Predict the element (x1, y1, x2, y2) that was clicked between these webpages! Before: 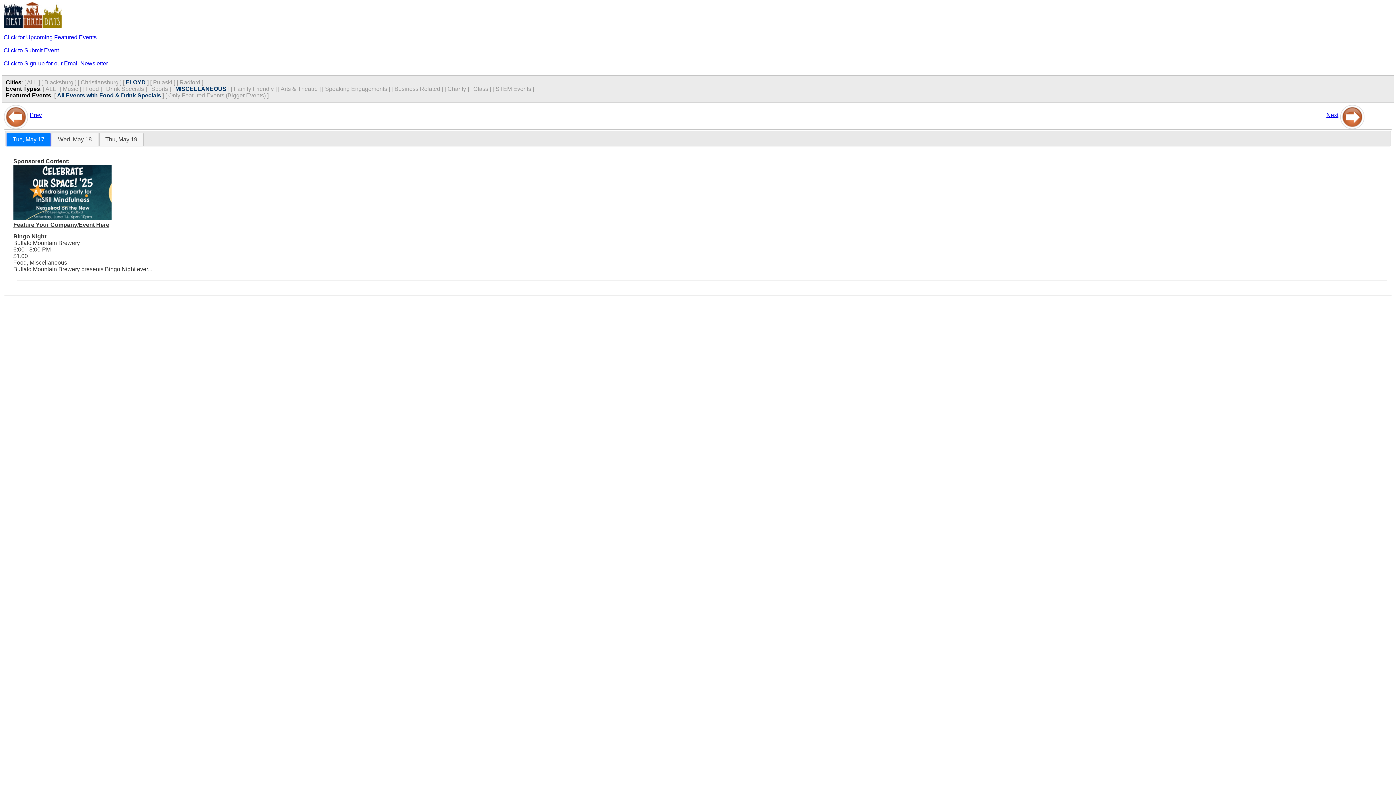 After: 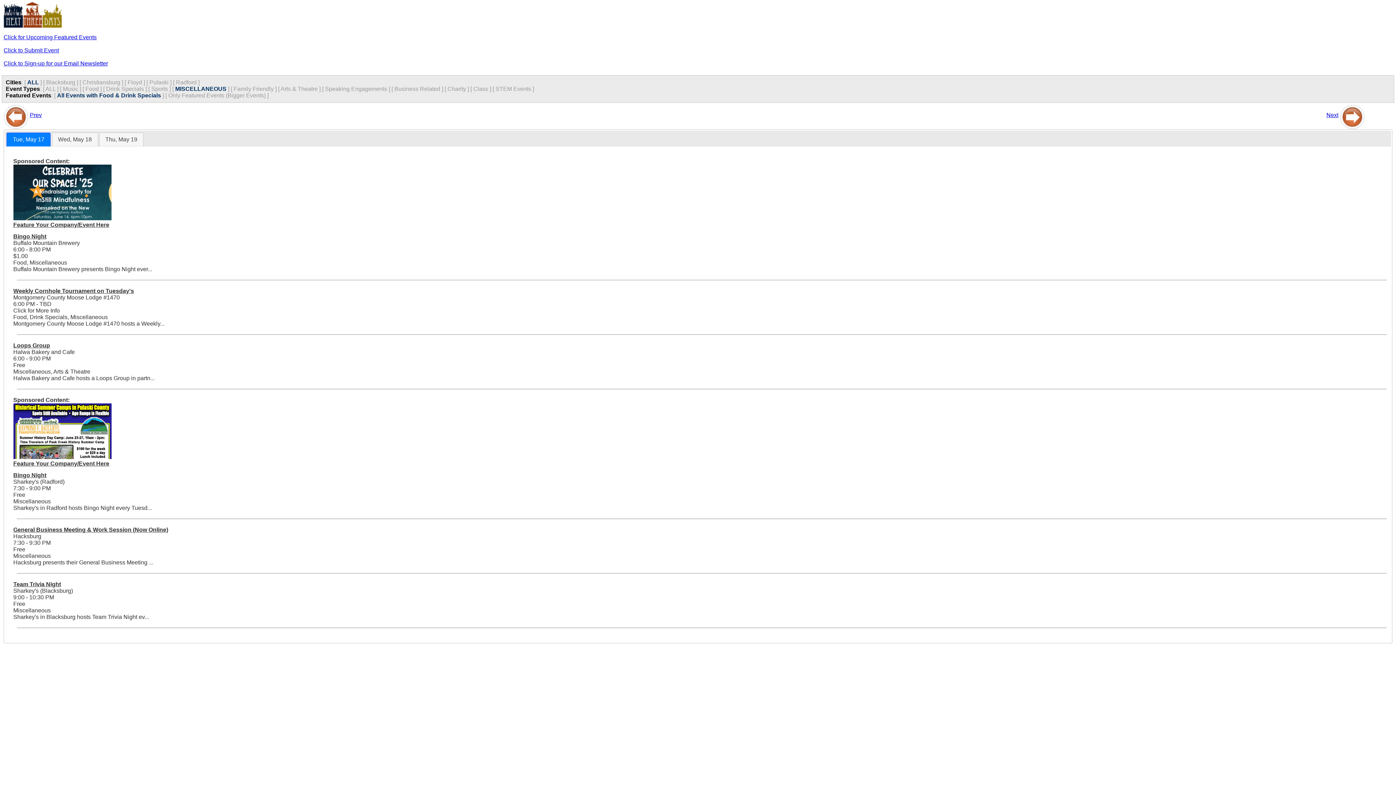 Action: bbox: (57, 92, 161, 98) label: All Events with Food & Drink Specials